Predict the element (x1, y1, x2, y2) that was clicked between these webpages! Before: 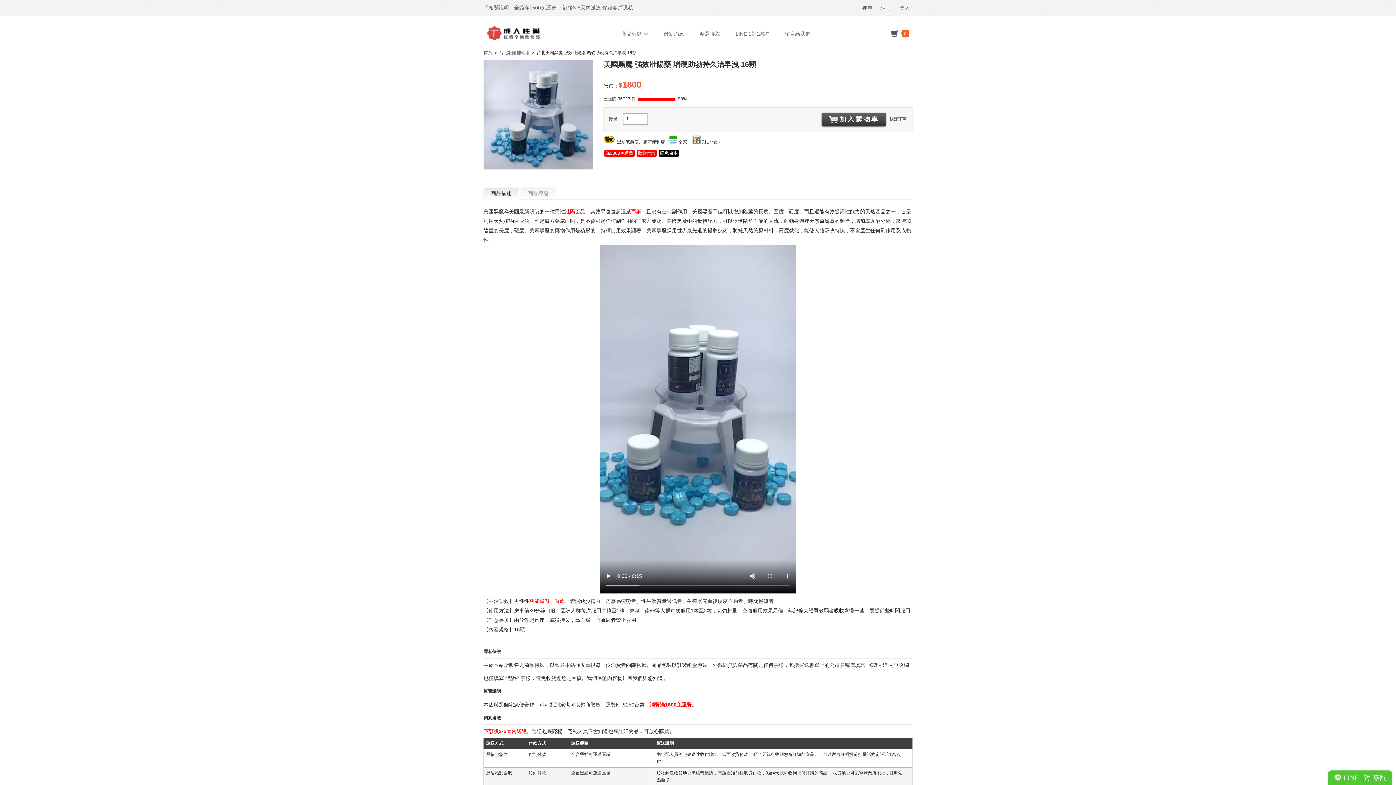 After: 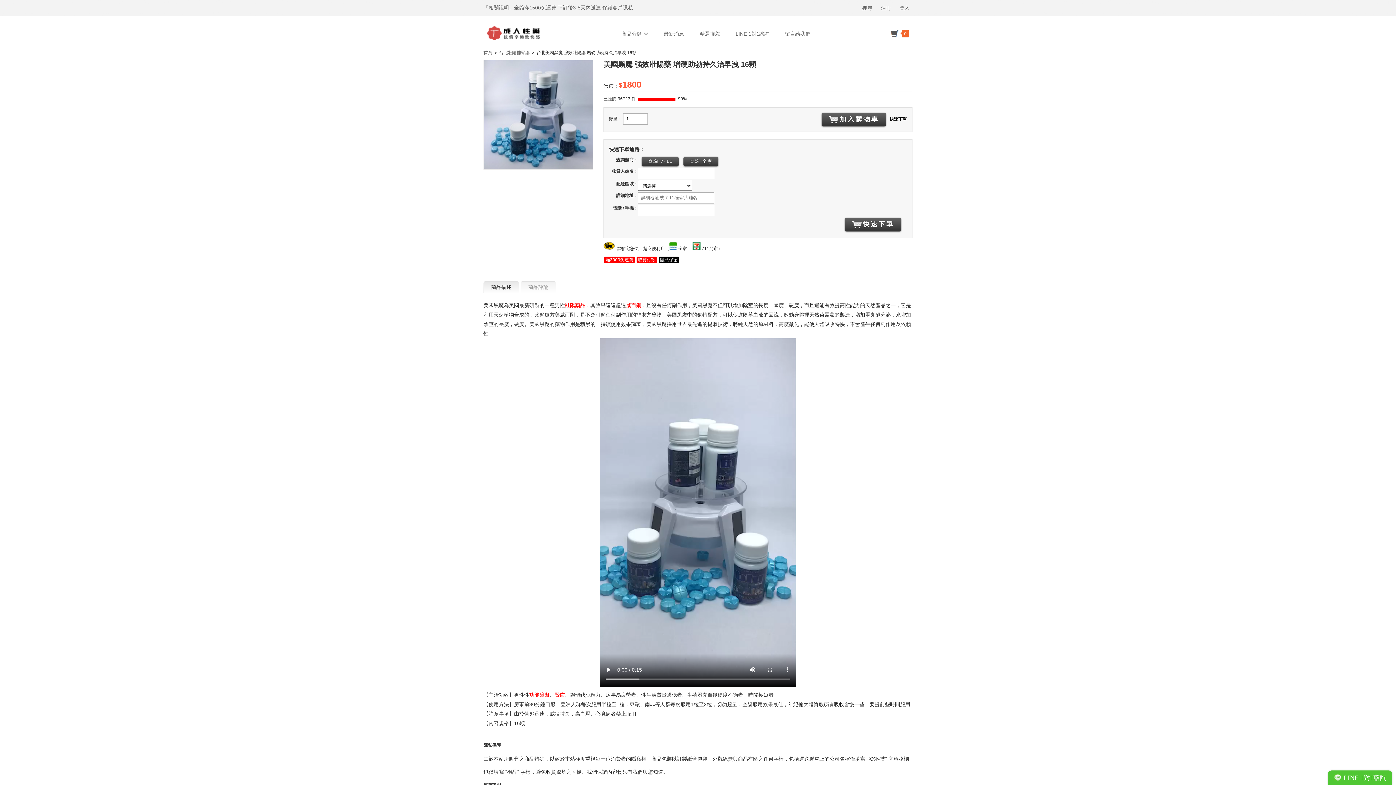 Action: label: 快速下單 bbox: (889, 116, 907, 121)